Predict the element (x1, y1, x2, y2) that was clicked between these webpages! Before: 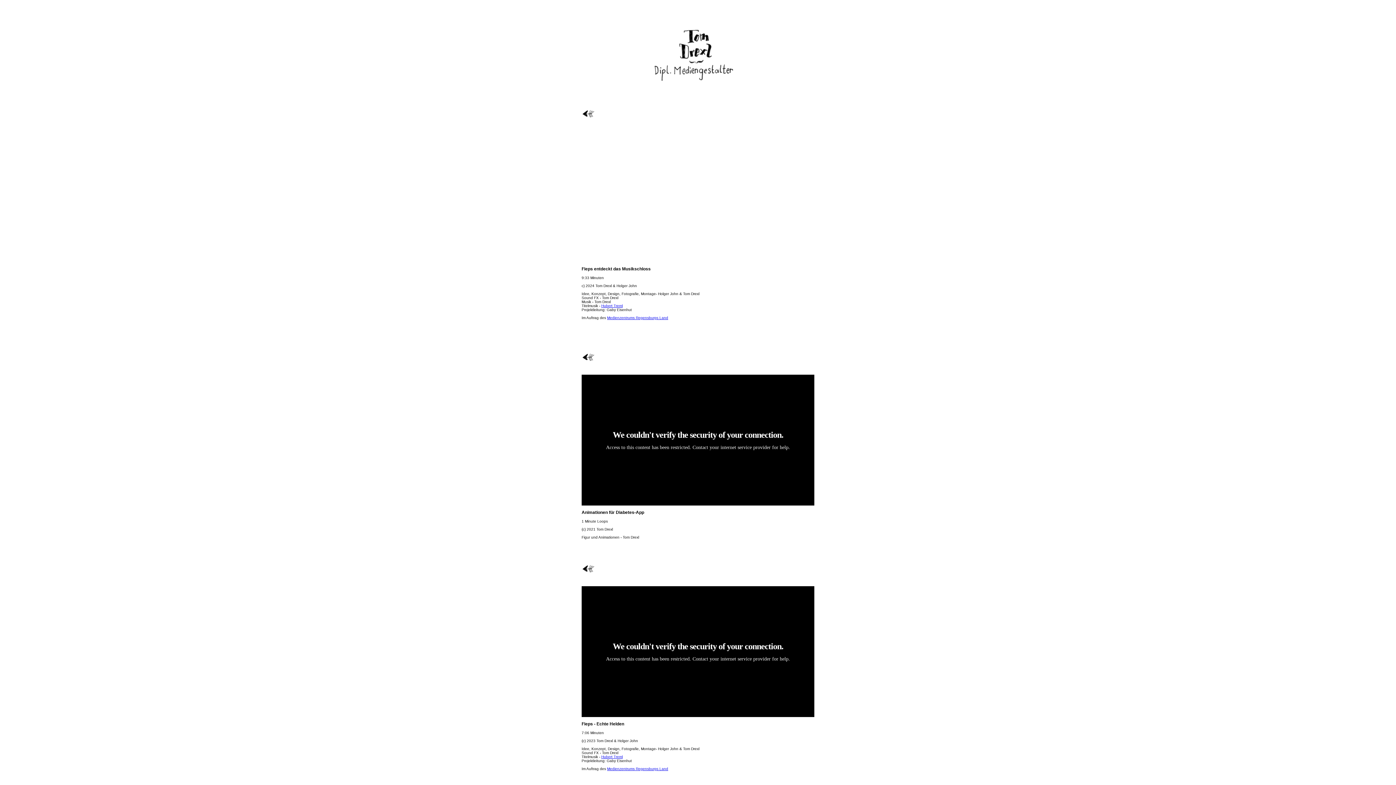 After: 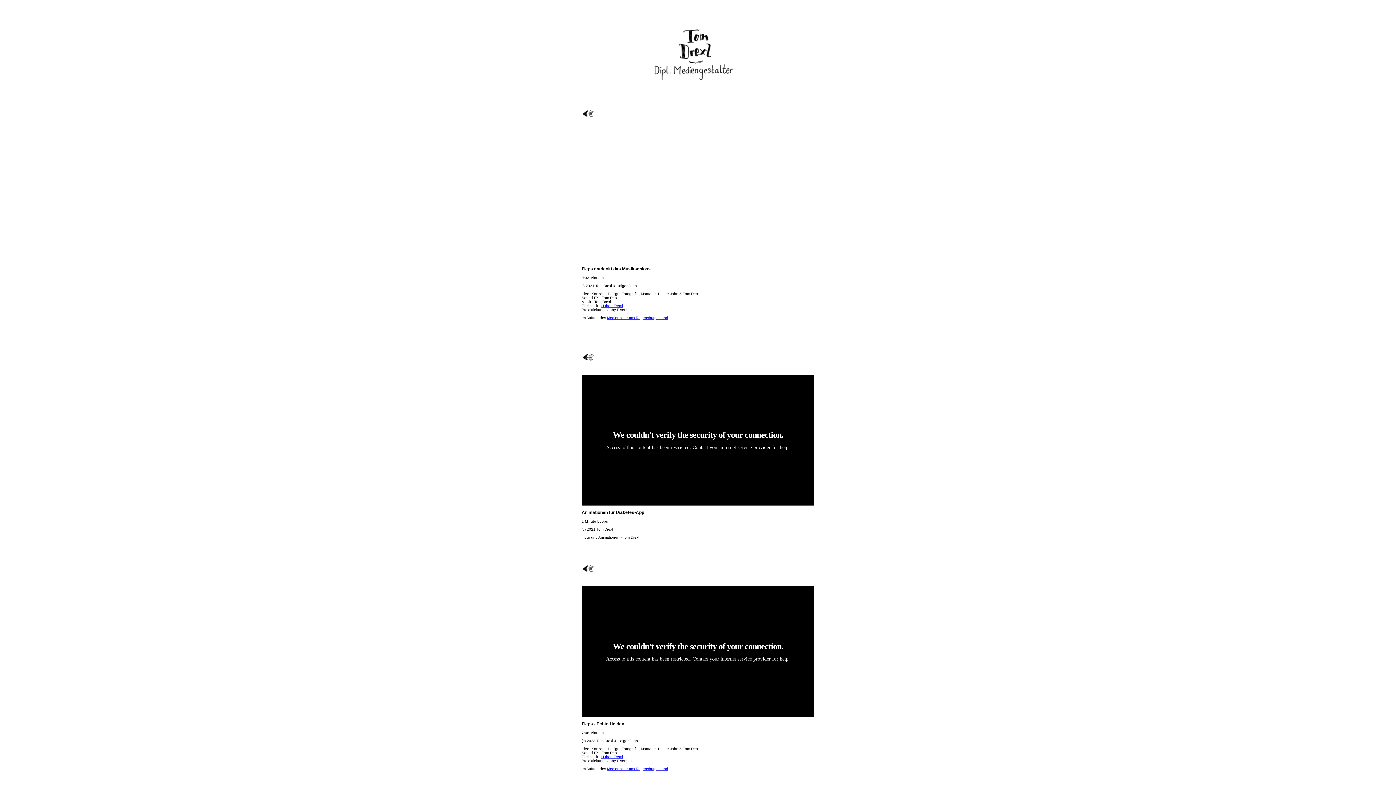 Action: label: Medienzentrums Regensburgs Land bbox: (607, 767, 668, 771)